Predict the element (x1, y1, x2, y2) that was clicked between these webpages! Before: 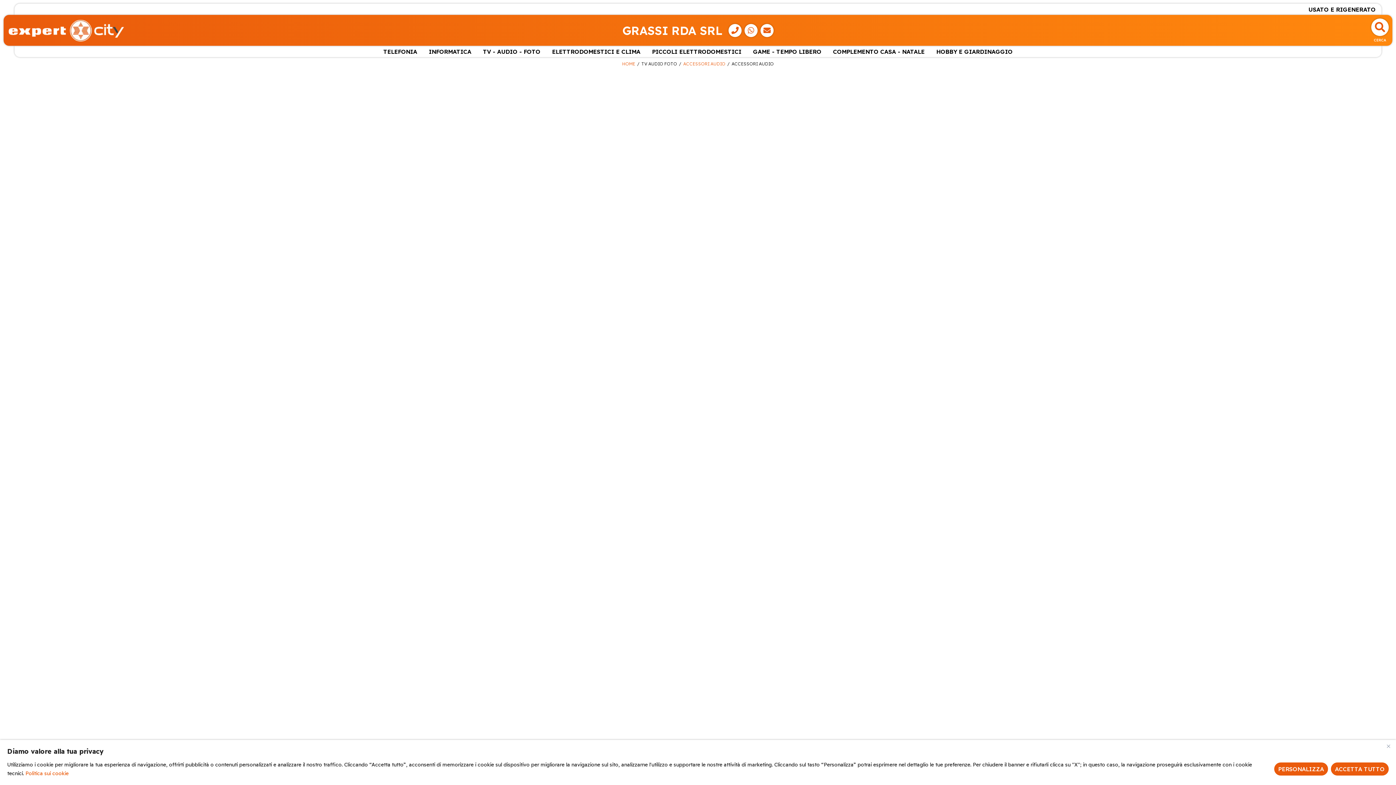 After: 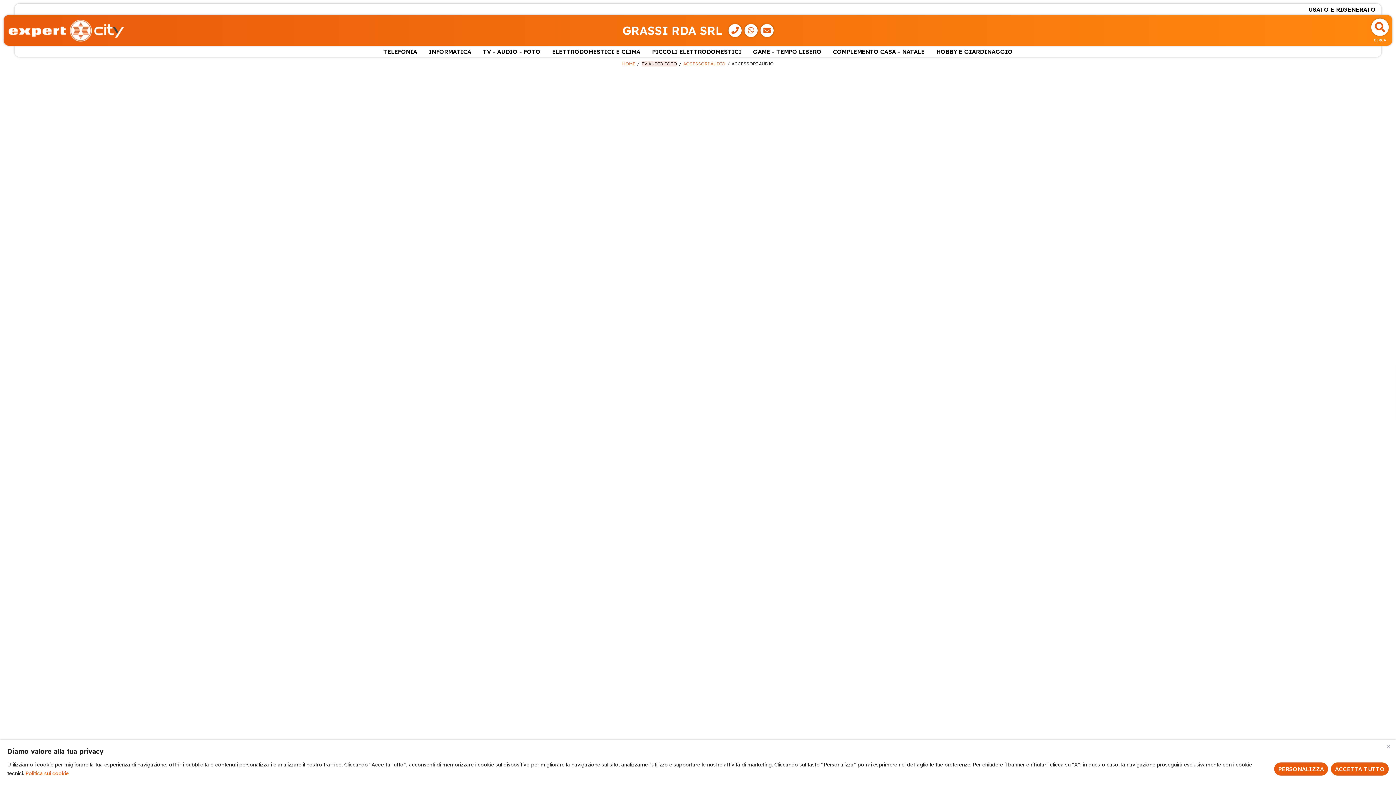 Action: label: TV AUDIO FOTO bbox: (641, 61, 677, 66)